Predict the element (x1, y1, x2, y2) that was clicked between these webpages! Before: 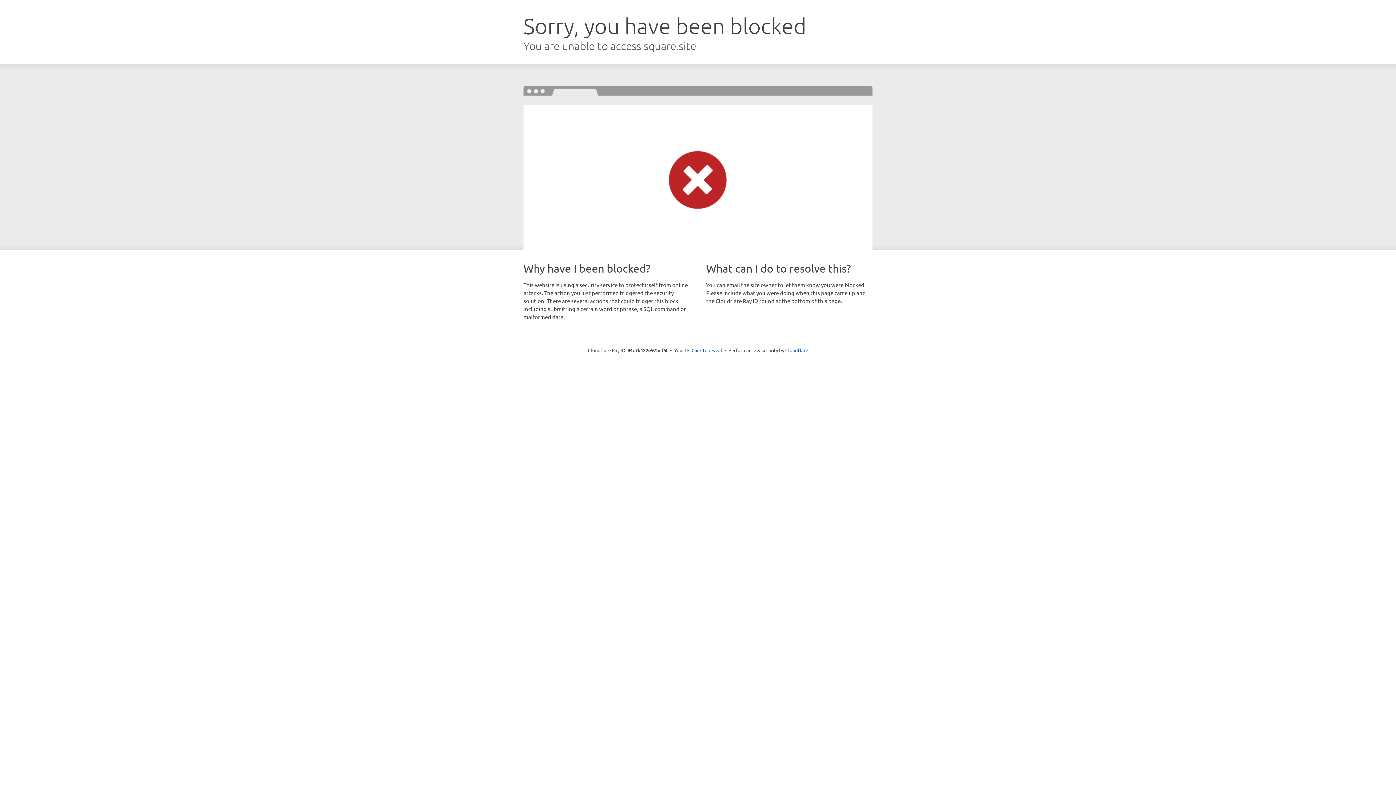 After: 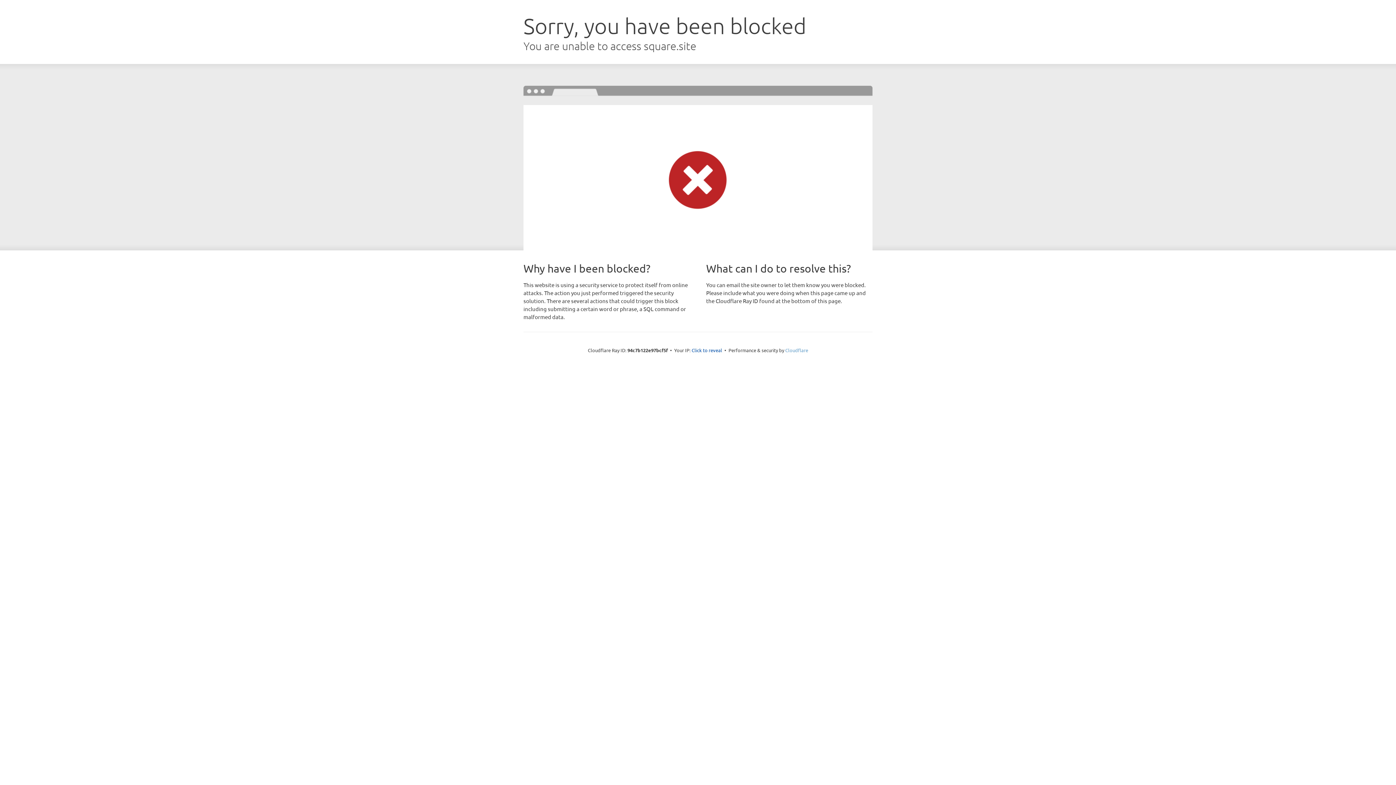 Action: bbox: (785, 347, 808, 353) label: Cloudflare